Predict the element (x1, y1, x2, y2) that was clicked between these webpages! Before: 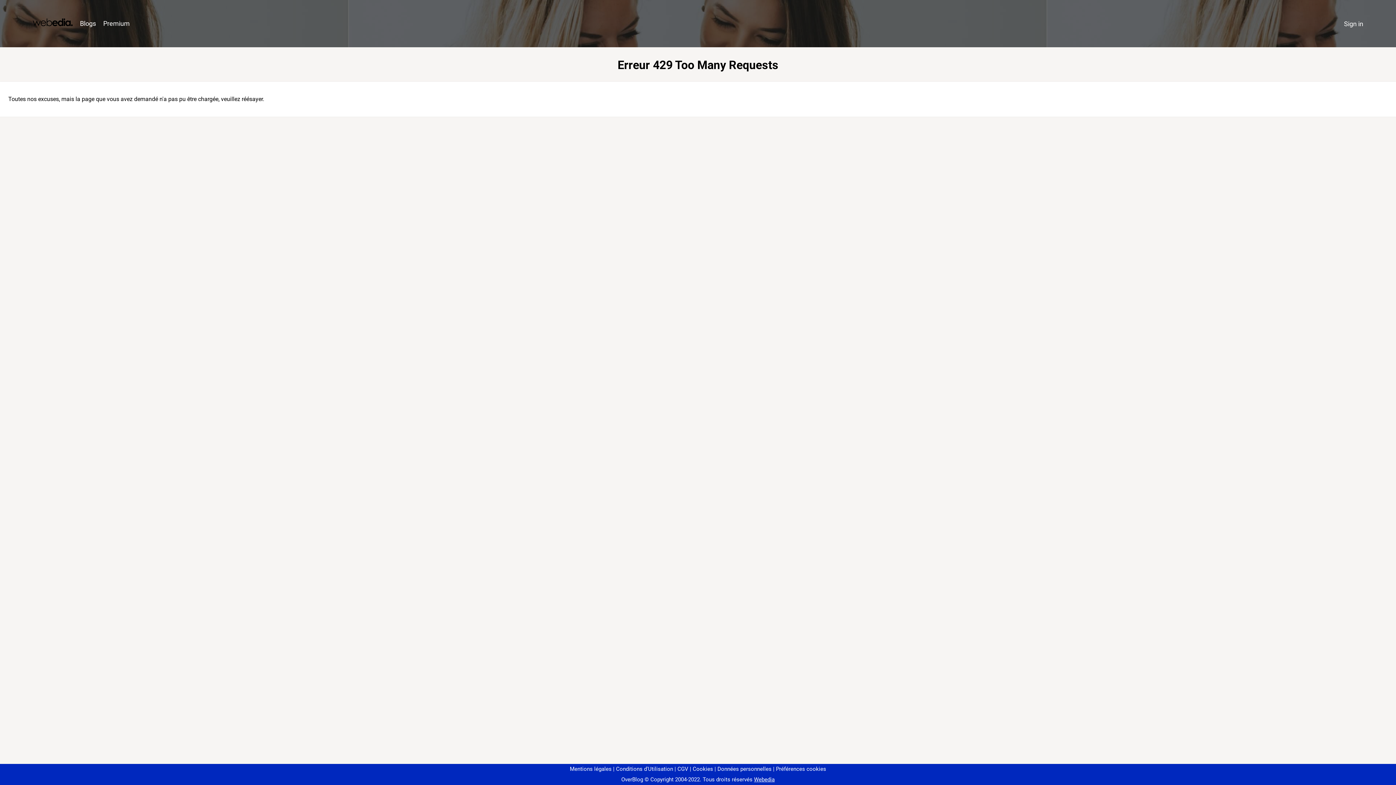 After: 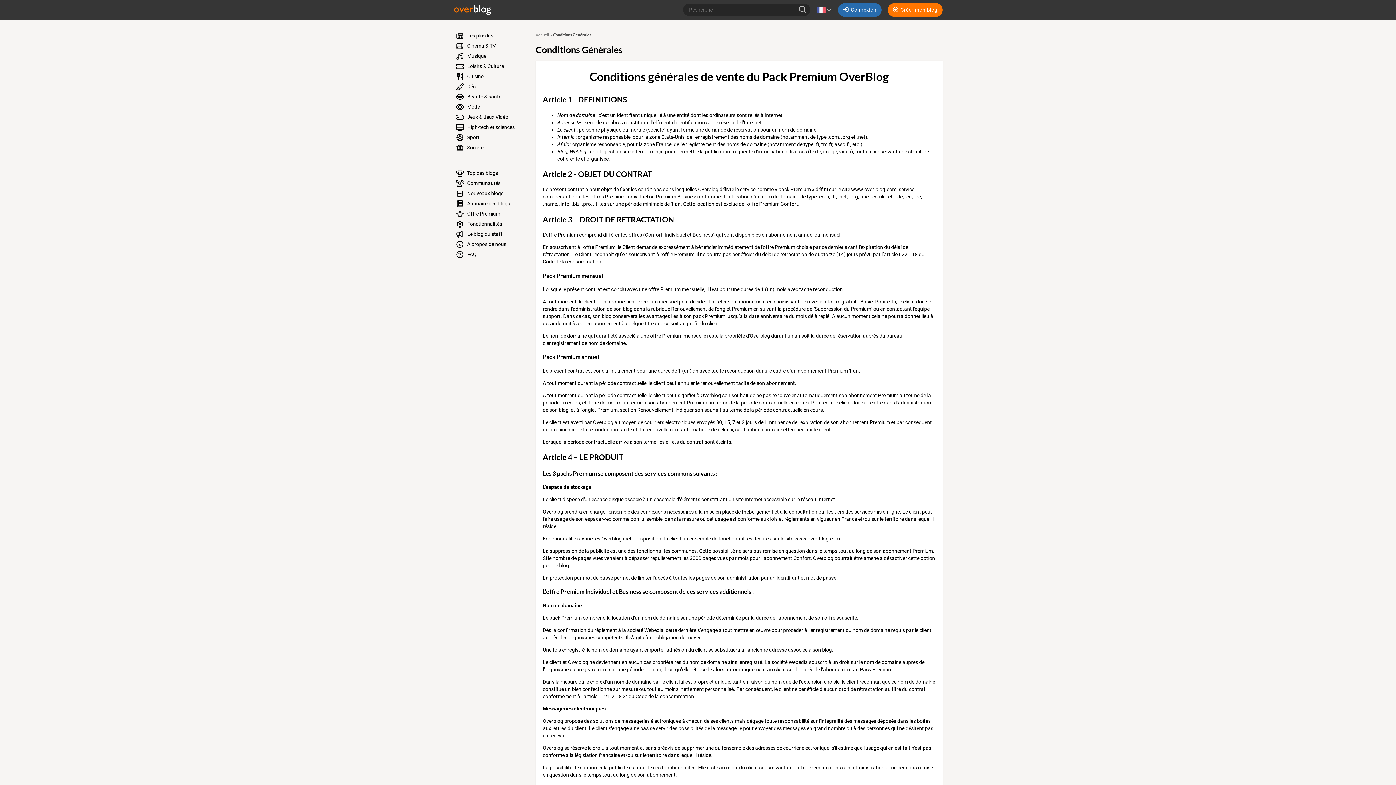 Action: label: CGV bbox: (674, 766, 688, 772)